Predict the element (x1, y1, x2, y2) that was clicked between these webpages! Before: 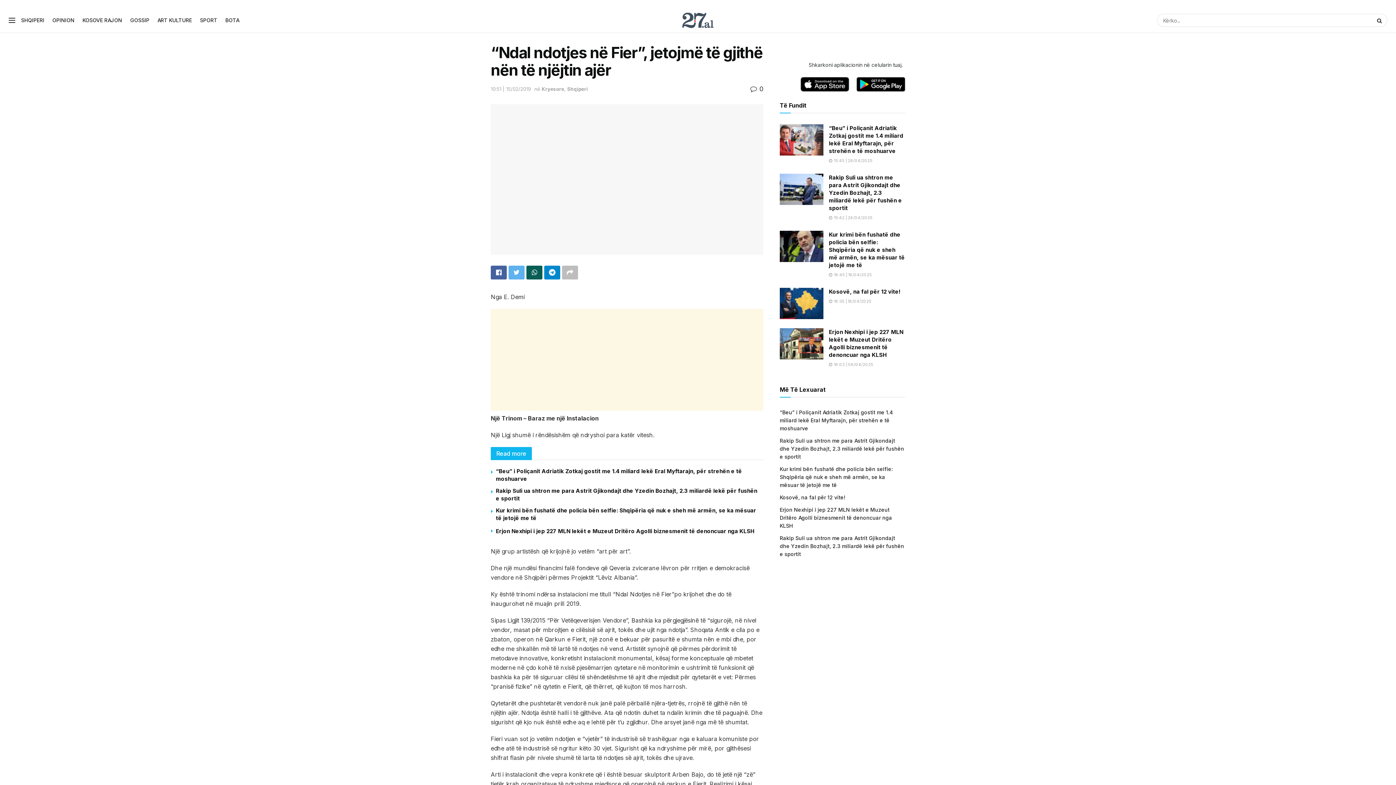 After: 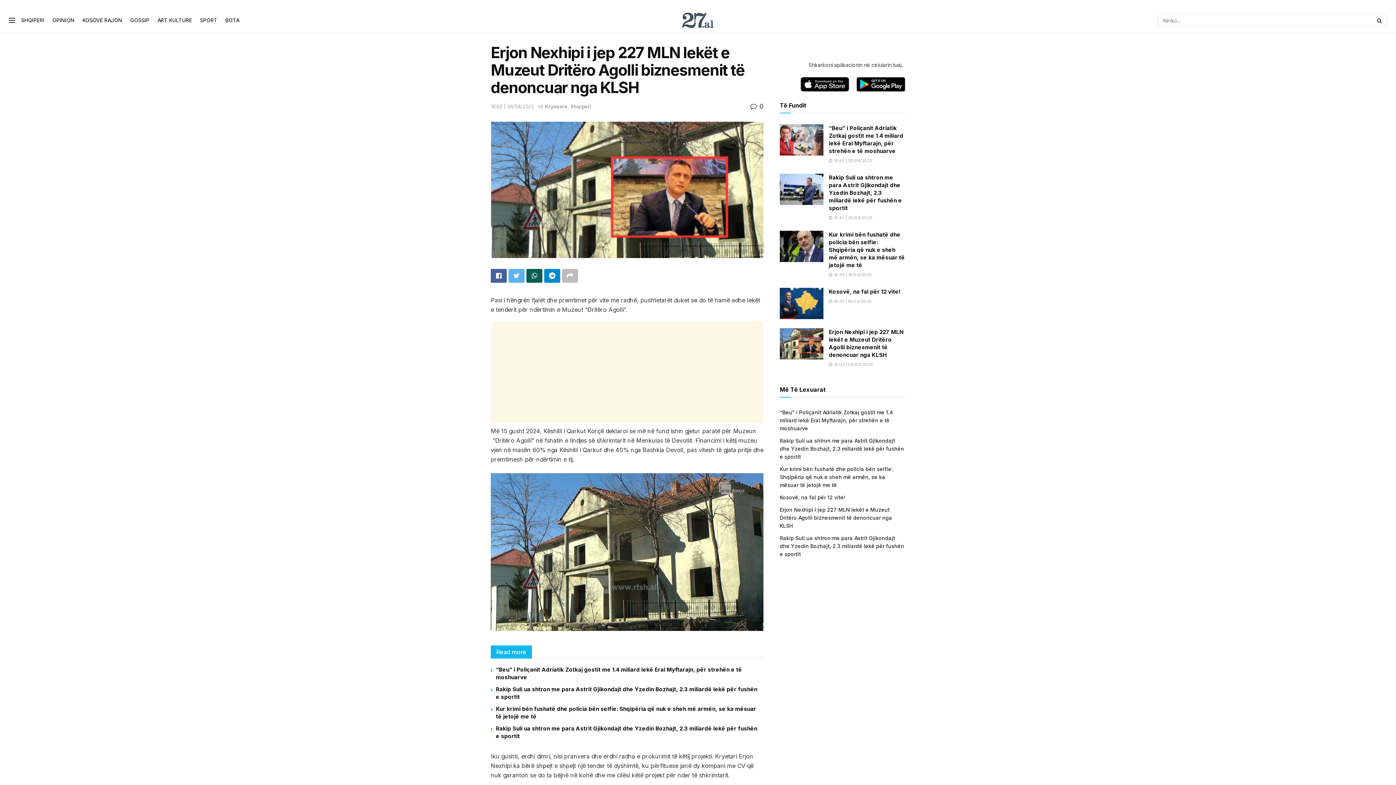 Action: bbox: (780, 328, 823, 359)